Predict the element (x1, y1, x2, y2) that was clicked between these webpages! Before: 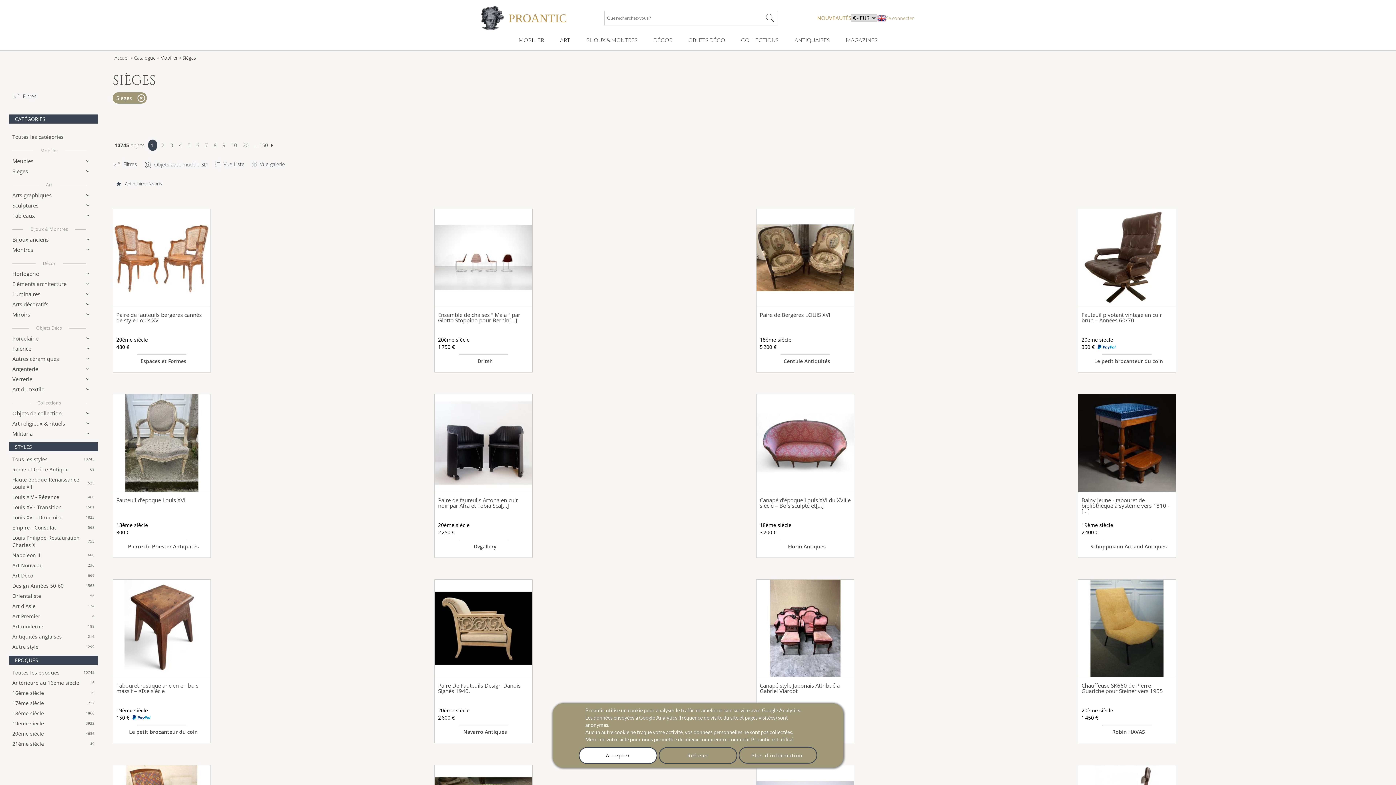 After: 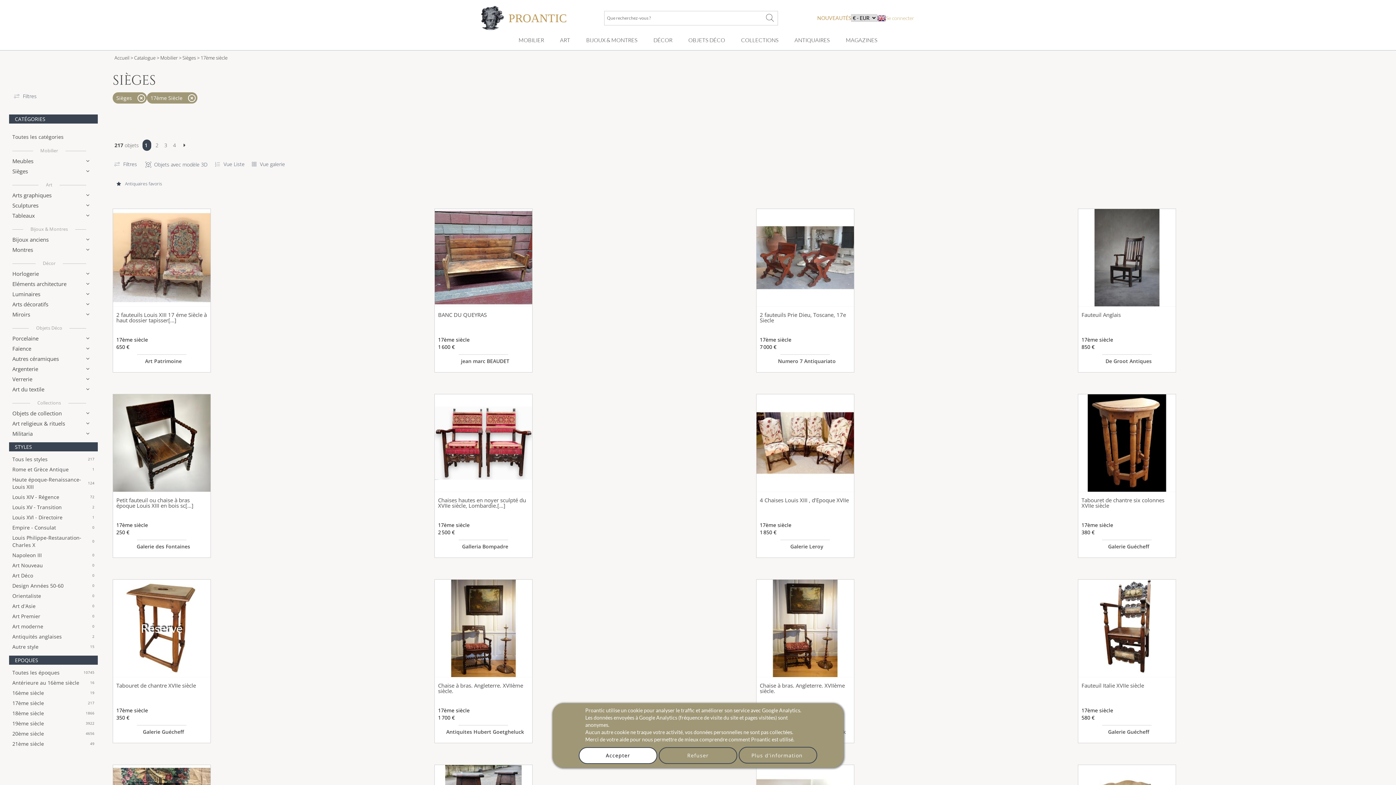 Action: bbox: (9, 698, 97, 708) label: 17ème siècle
217